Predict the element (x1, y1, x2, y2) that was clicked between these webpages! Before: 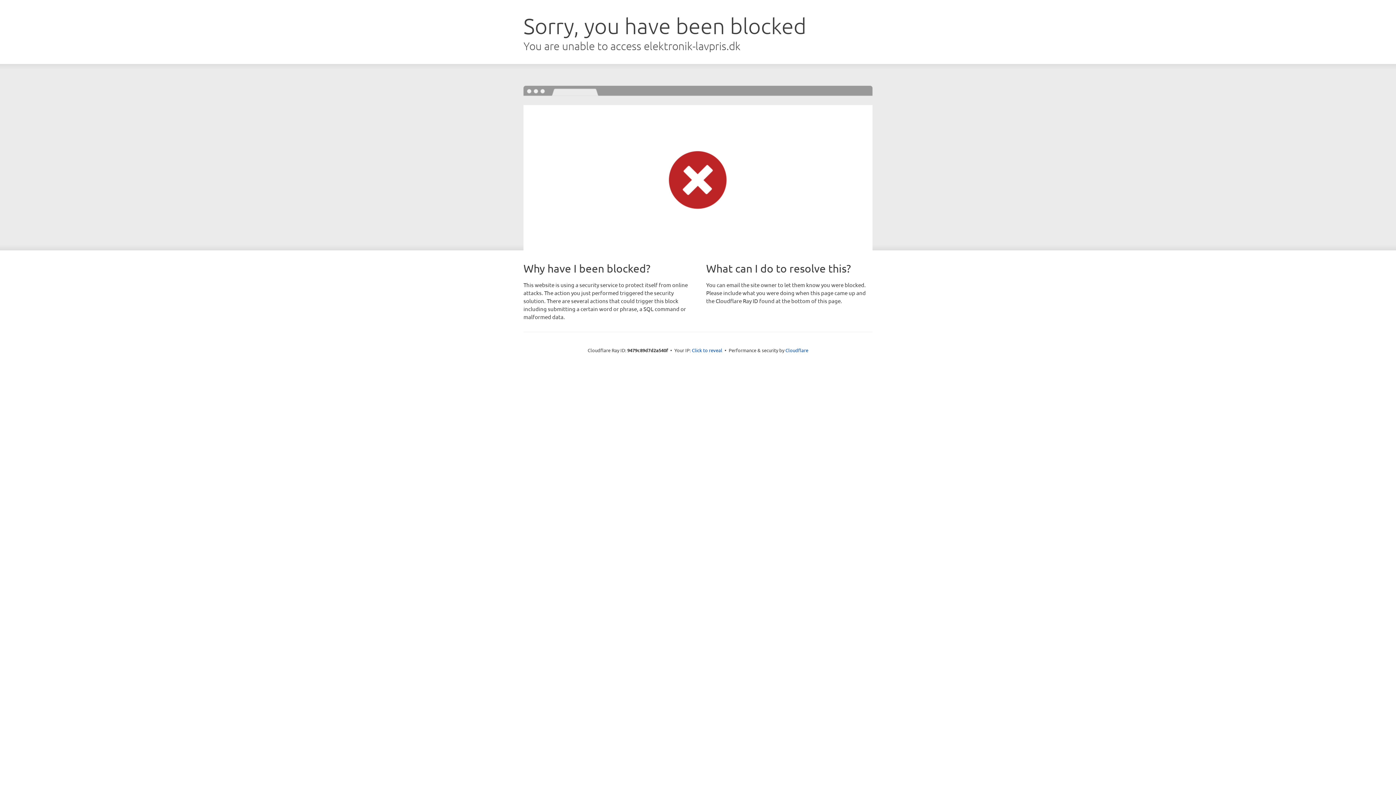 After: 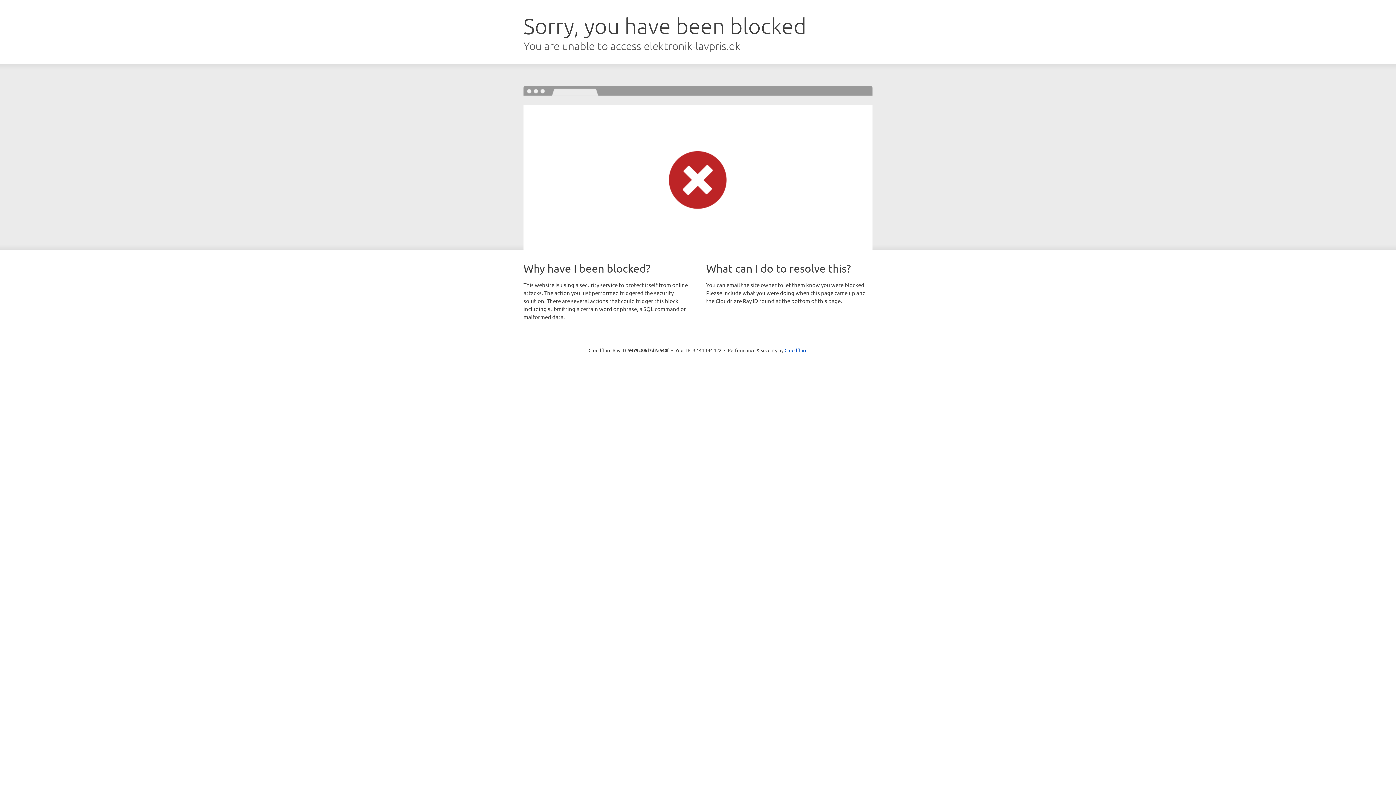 Action: label: Click to reveal bbox: (692, 346, 722, 353)